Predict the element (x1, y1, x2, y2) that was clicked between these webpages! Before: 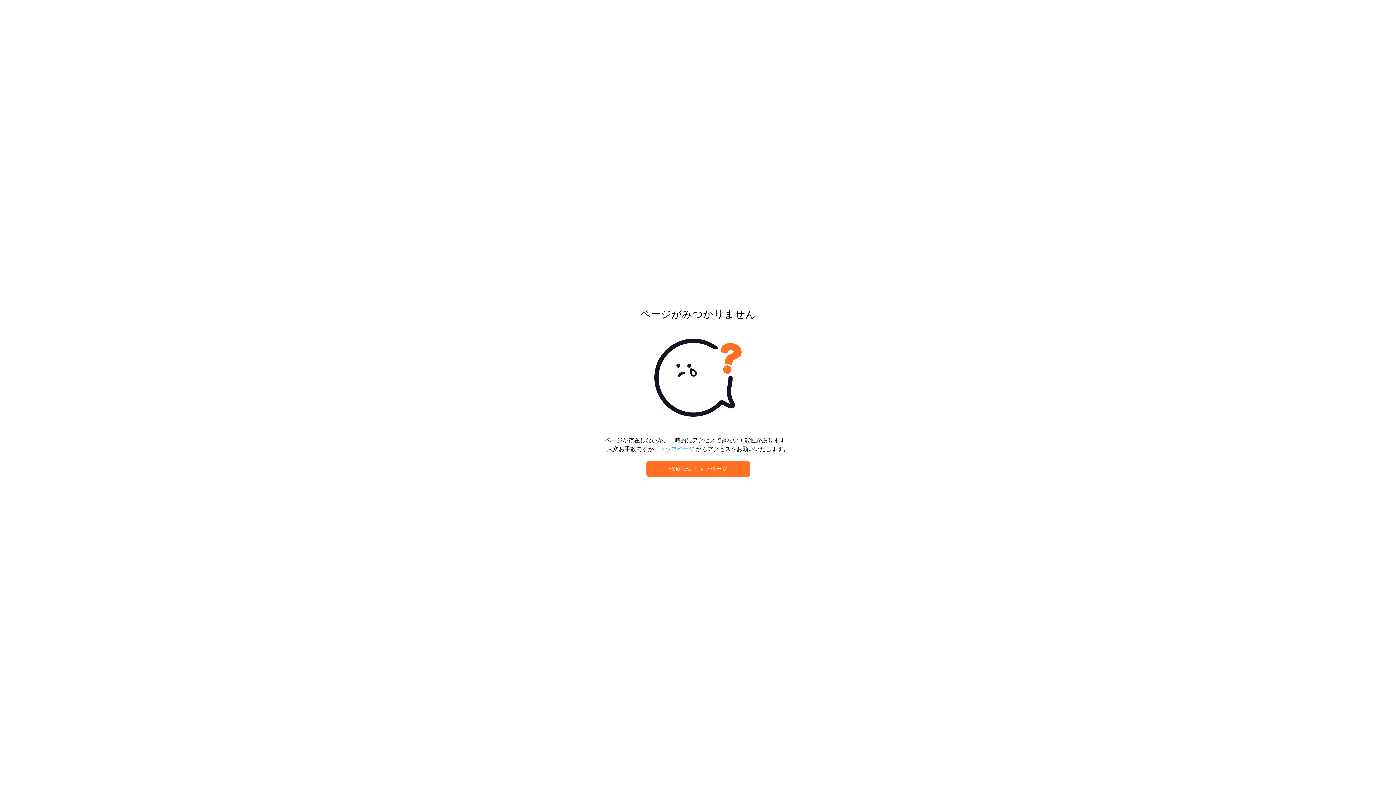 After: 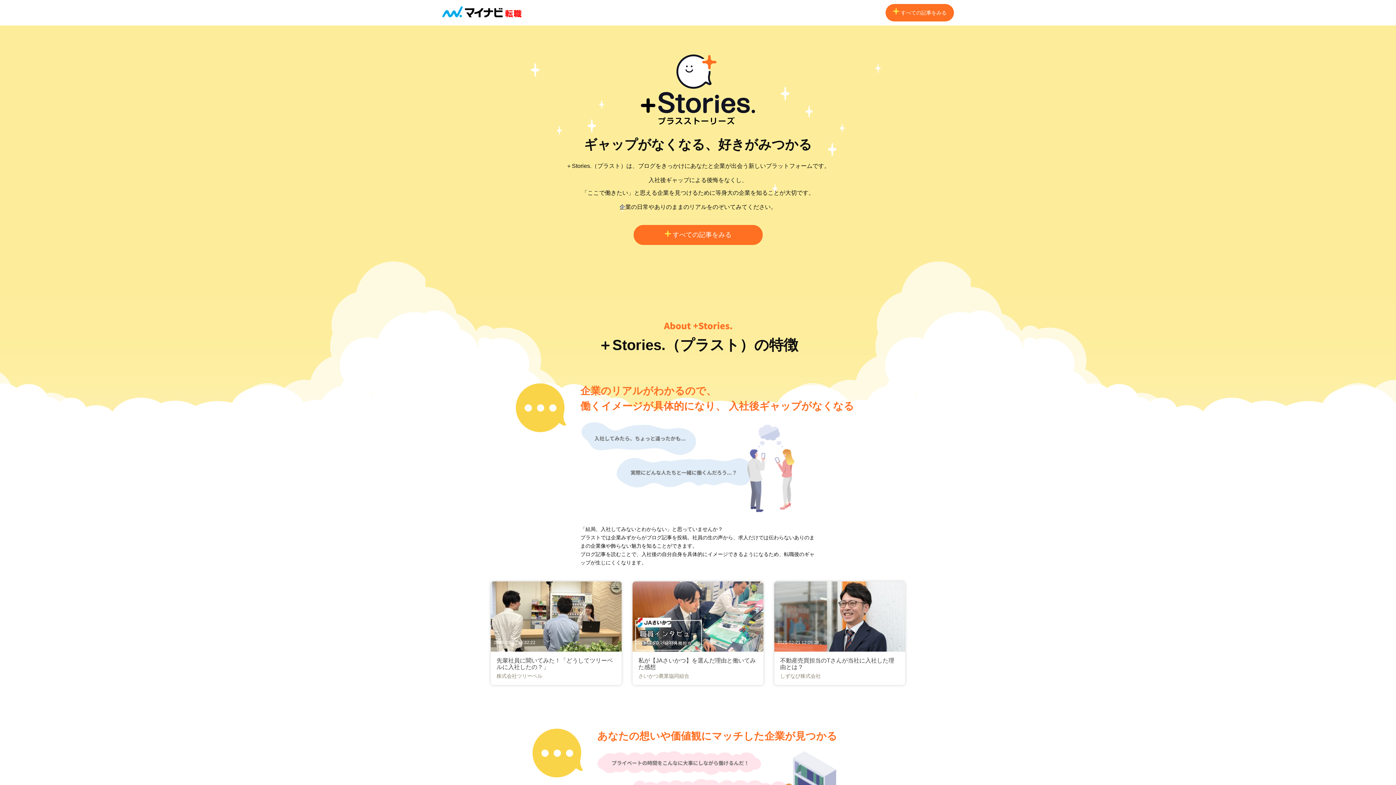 Action: bbox: (646, 461, 750, 477) label: +Stories. トップページ